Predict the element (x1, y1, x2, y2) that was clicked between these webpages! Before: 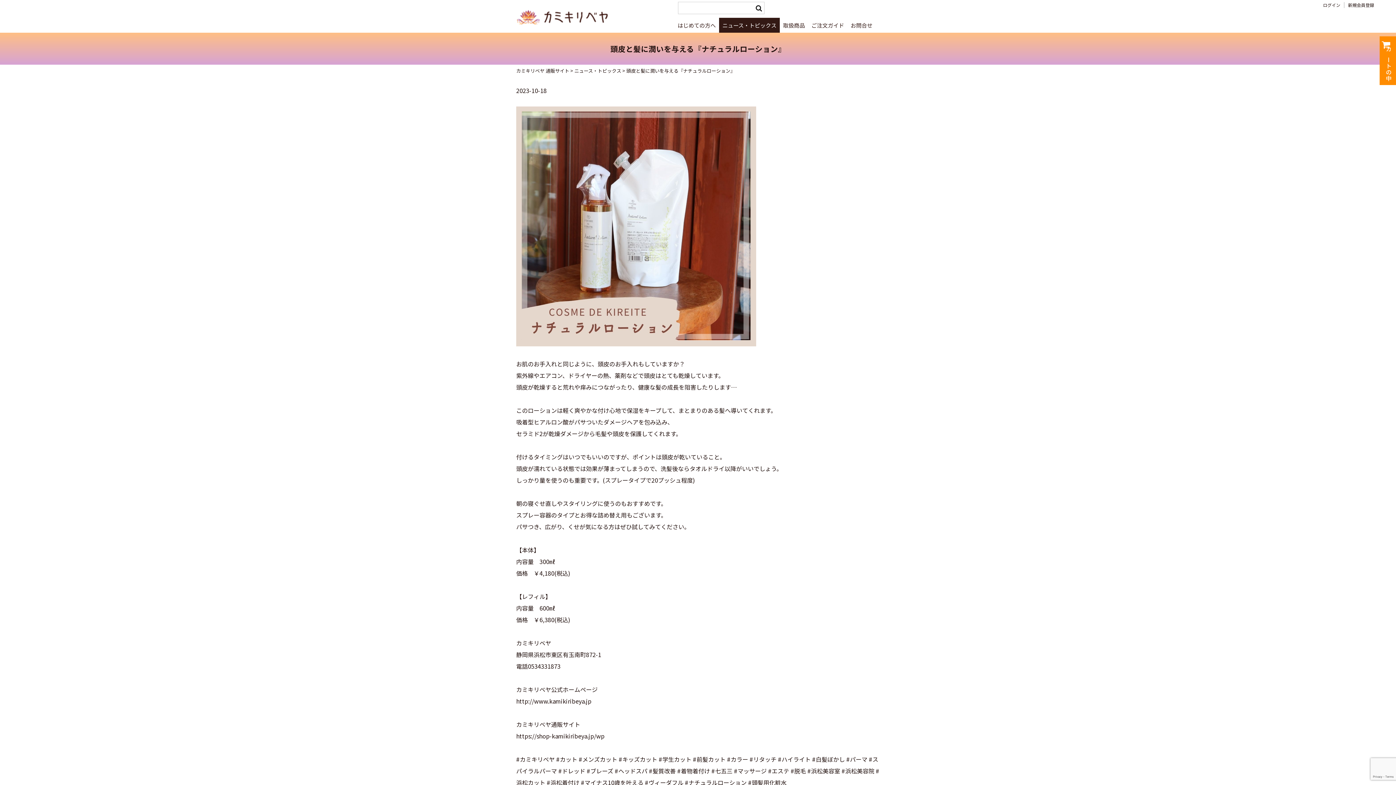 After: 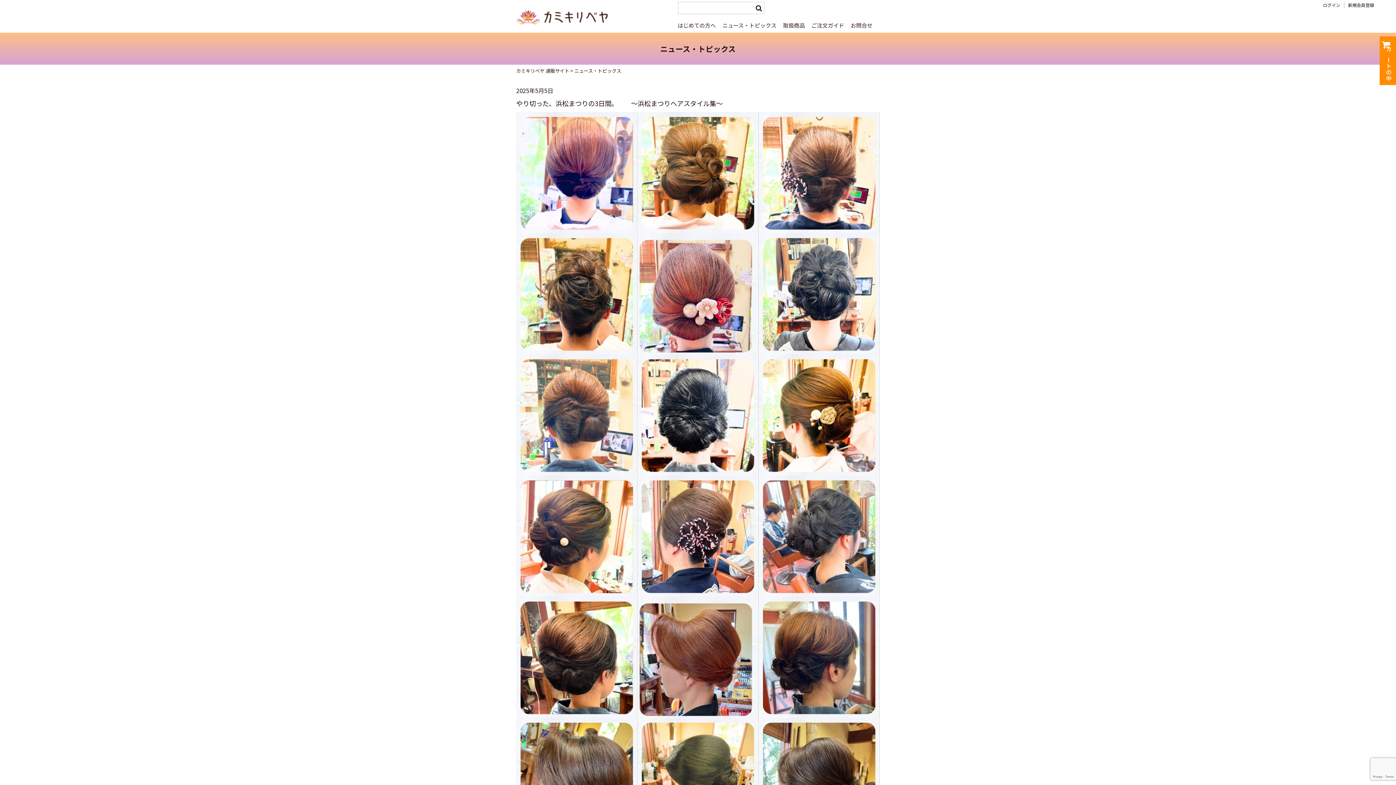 Action: bbox: (574, 67, 621, 74) label: ニュース・トピックス